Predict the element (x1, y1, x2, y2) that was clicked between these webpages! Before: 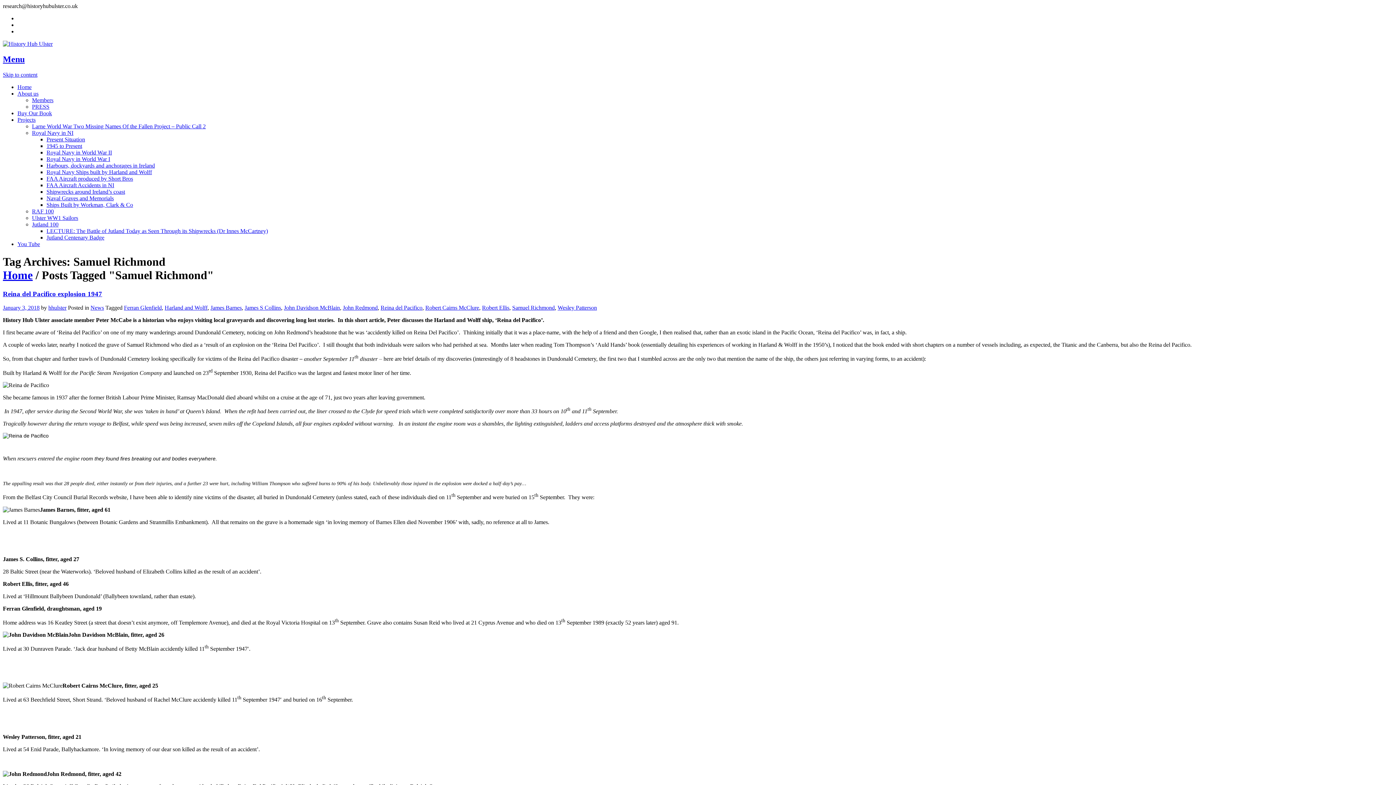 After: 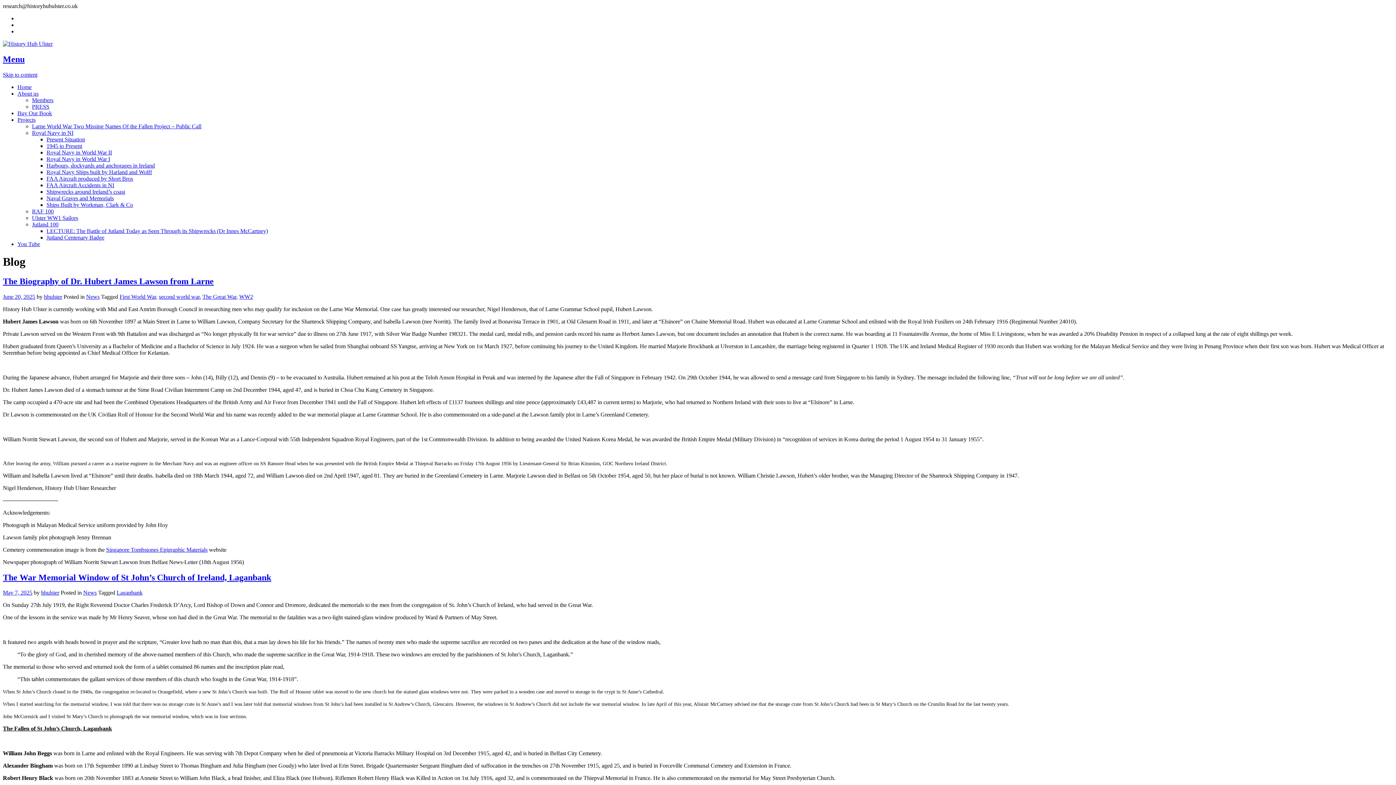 Action: bbox: (2, 40, 52, 46)